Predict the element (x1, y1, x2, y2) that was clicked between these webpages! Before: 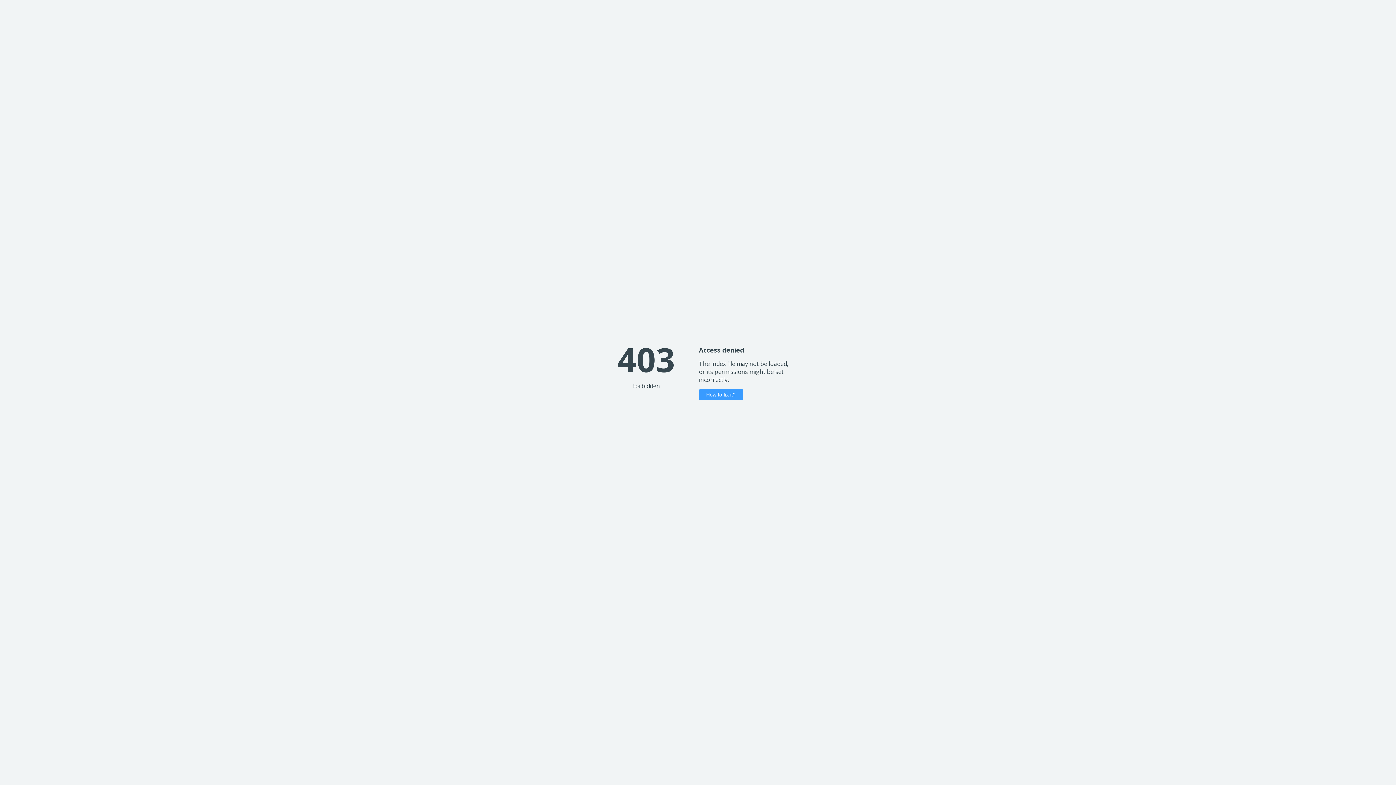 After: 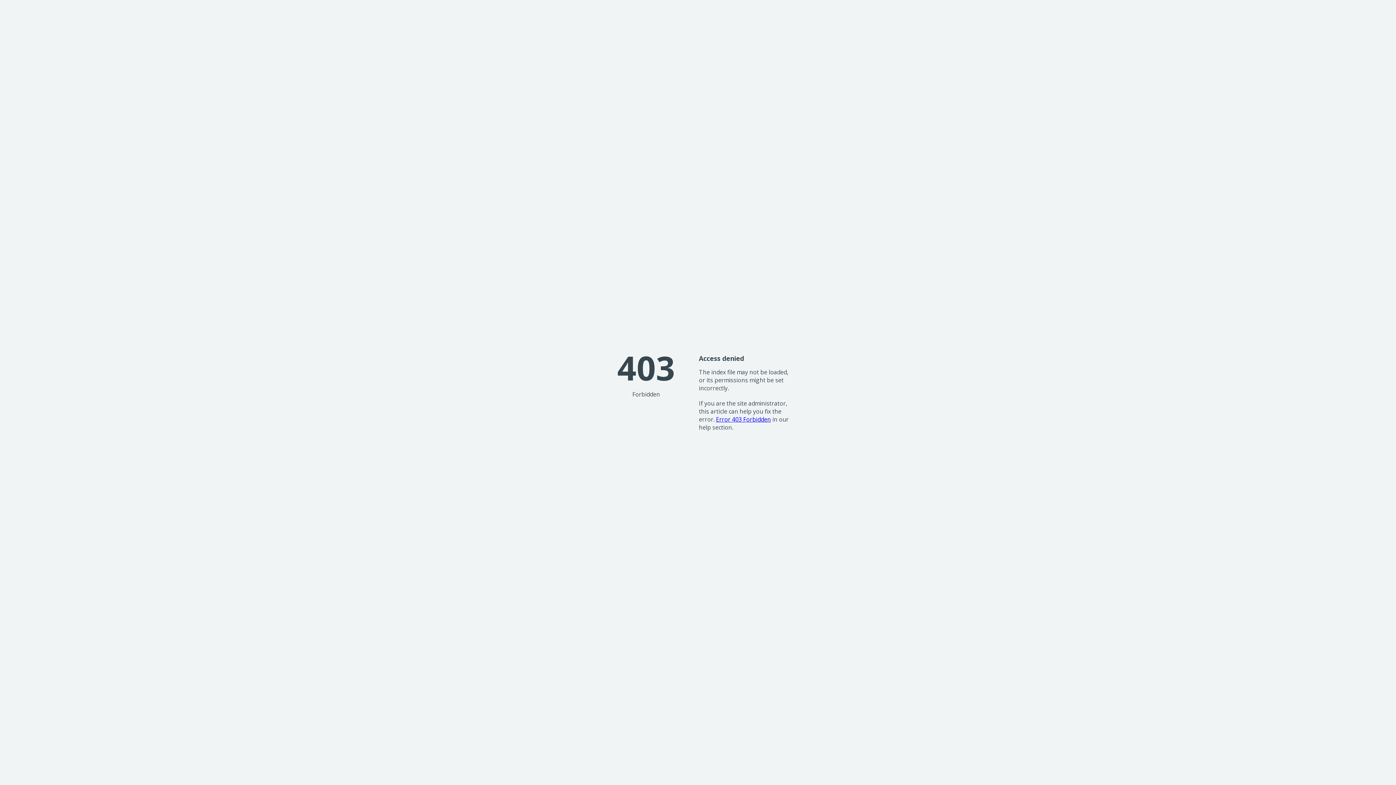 Action: label: How to fix it? bbox: (699, 389, 743, 400)